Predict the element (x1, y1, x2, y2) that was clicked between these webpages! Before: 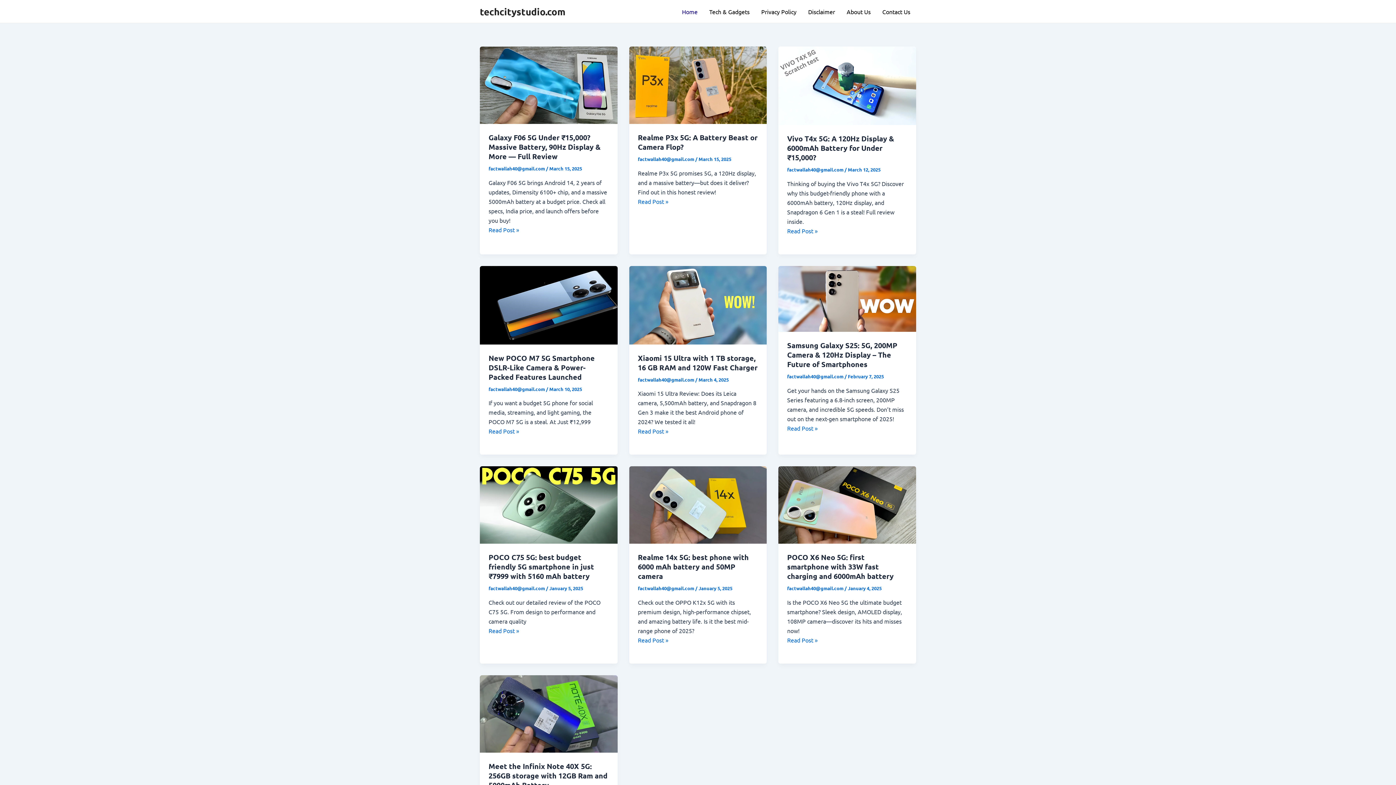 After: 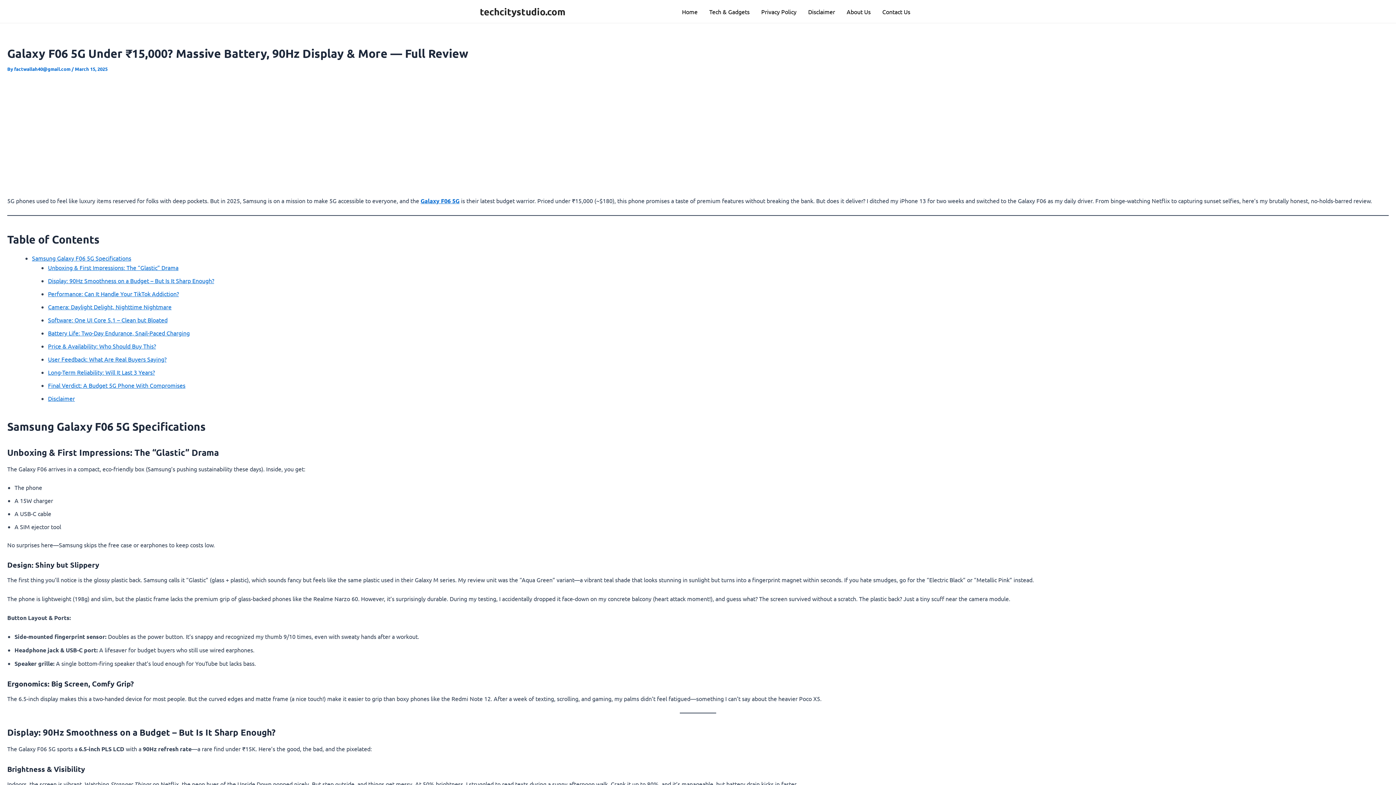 Action: label: Galaxy F06 5G Under ₹15,000? Massive Battery, 90Hz Display & More — Full Review bbox: (488, 132, 600, 161)